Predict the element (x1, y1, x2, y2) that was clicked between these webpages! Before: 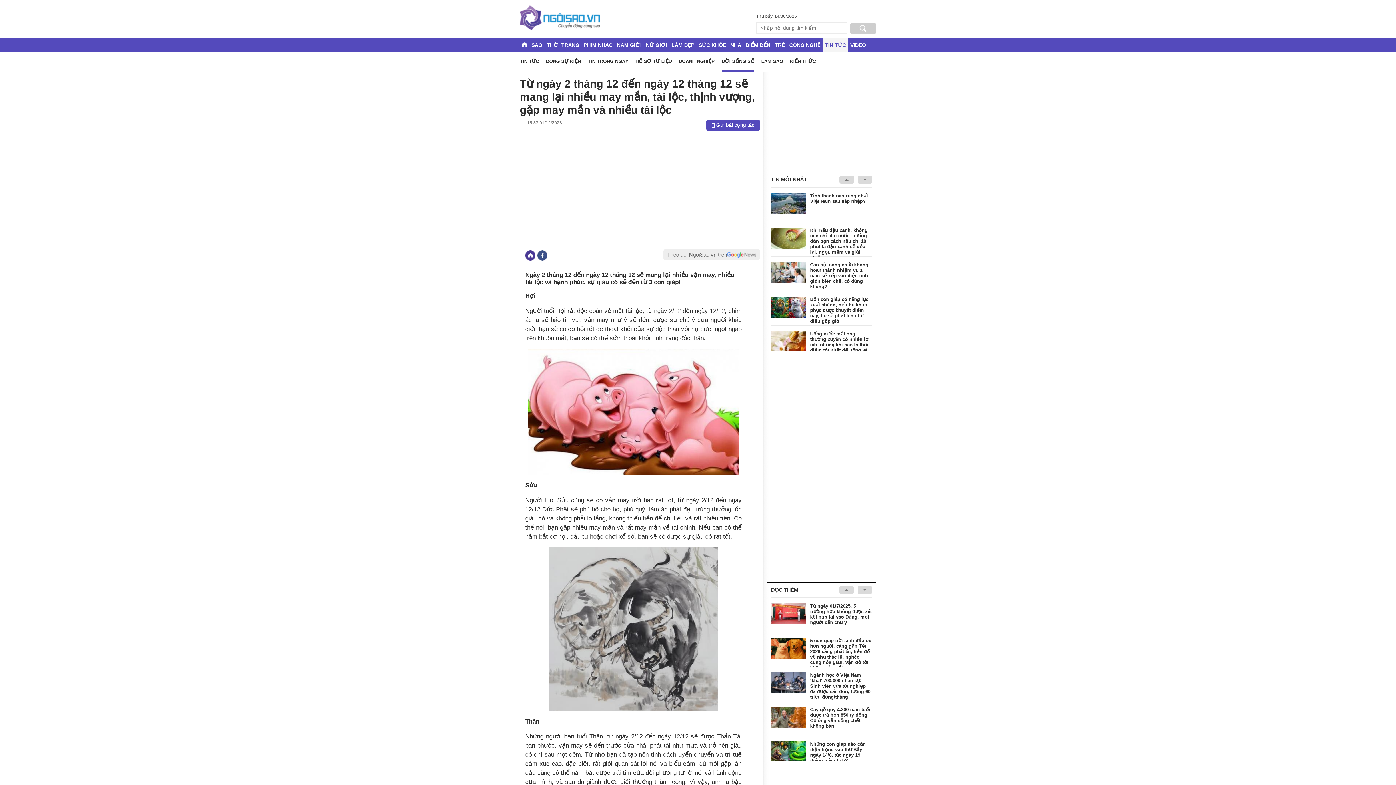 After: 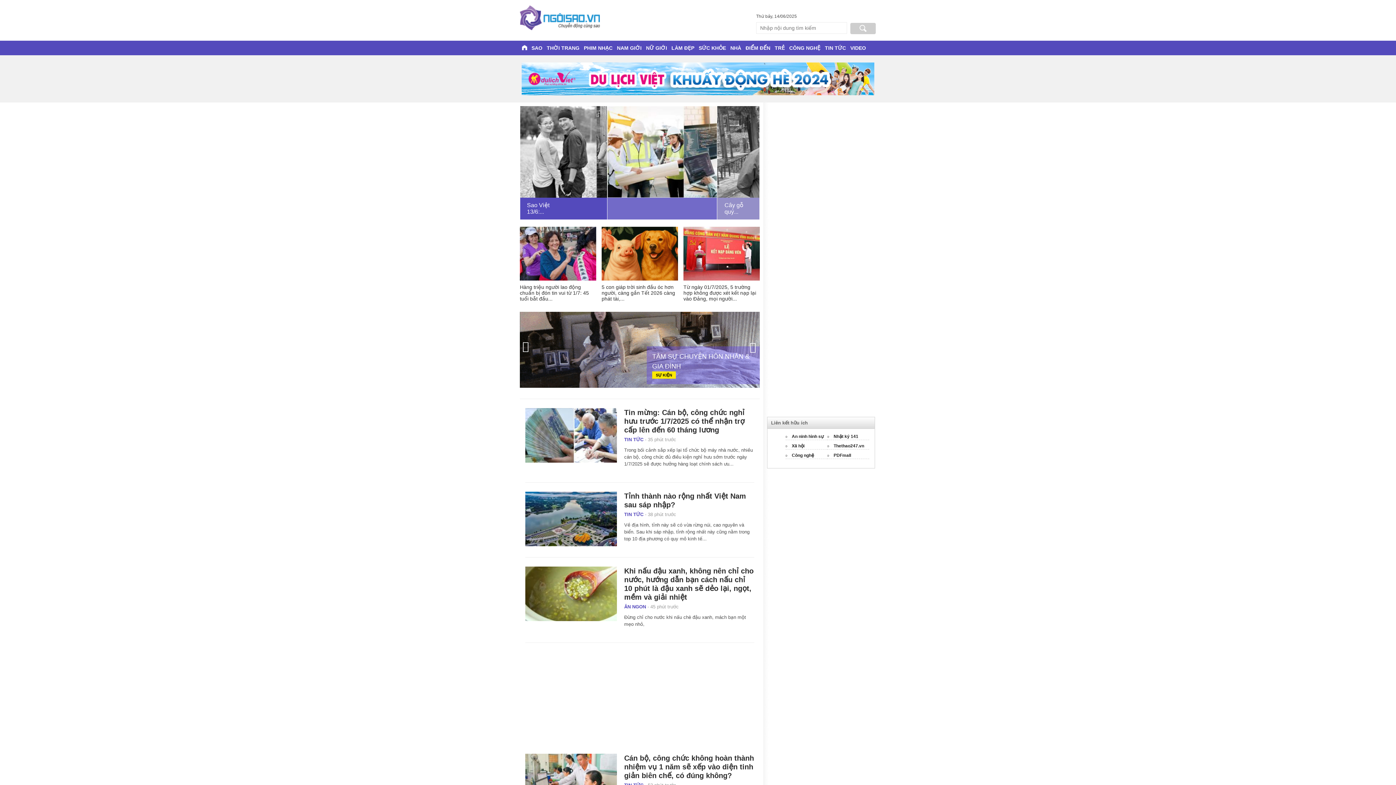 Action: bbox: (520, 37, 529, 52)